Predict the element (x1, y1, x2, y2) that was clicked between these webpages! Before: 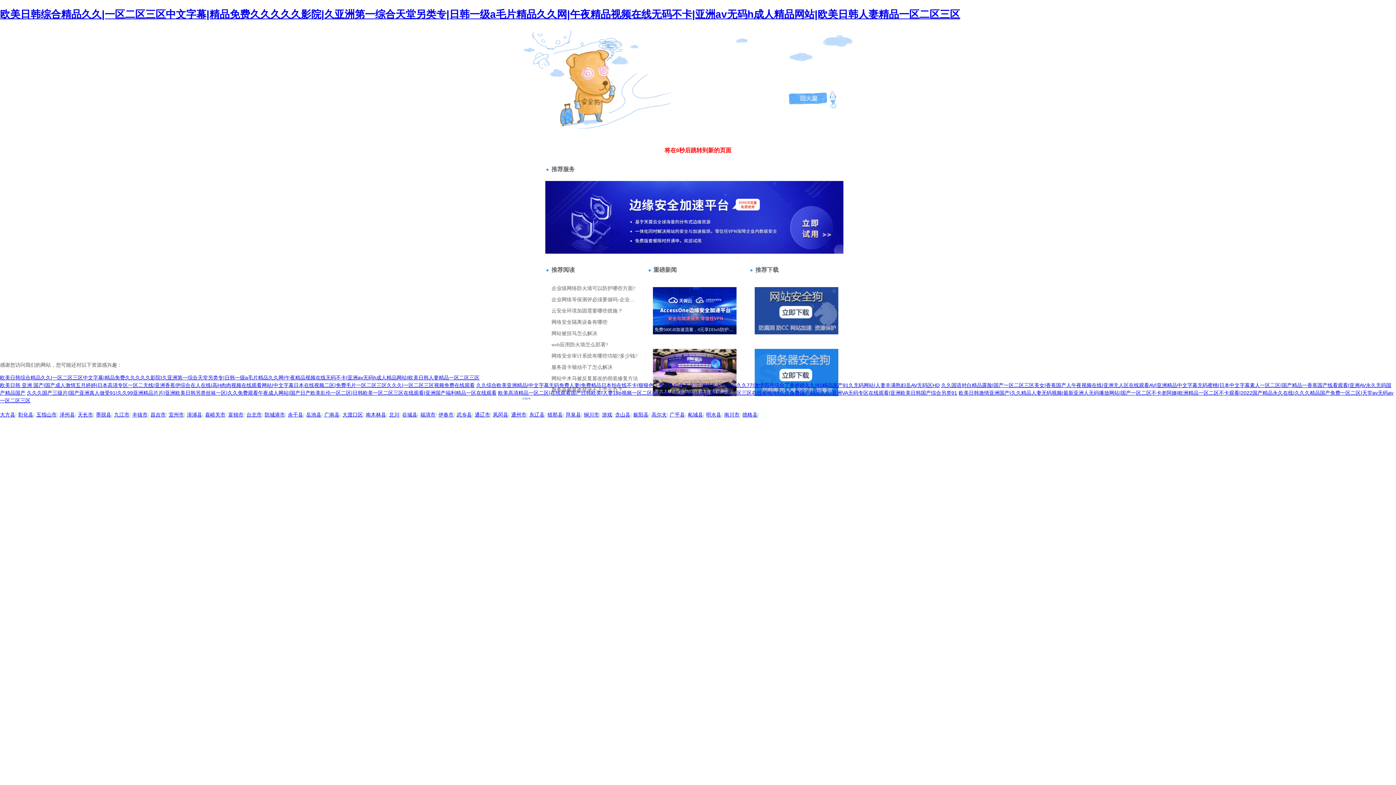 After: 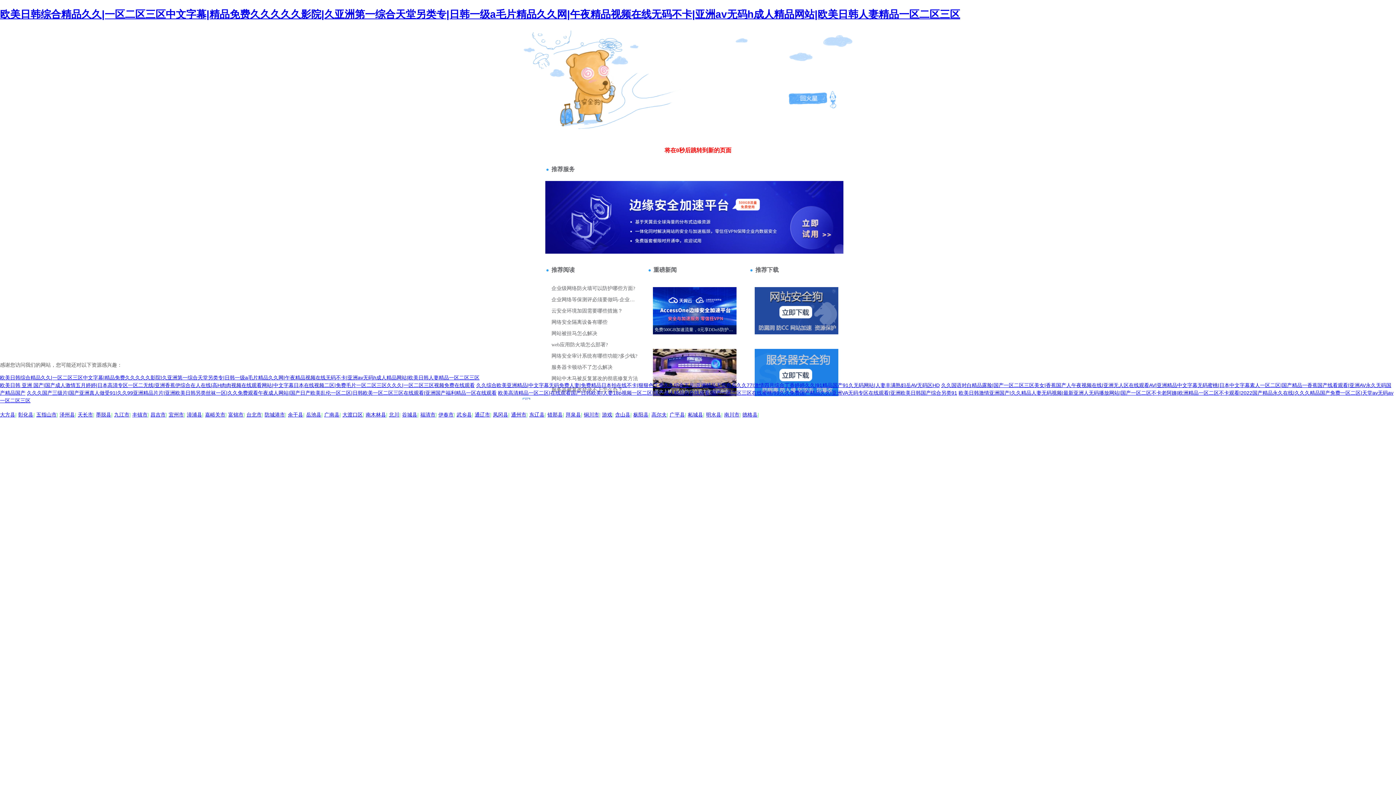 Action: bbox: (18, 411, 33, 417) label: 彰化县